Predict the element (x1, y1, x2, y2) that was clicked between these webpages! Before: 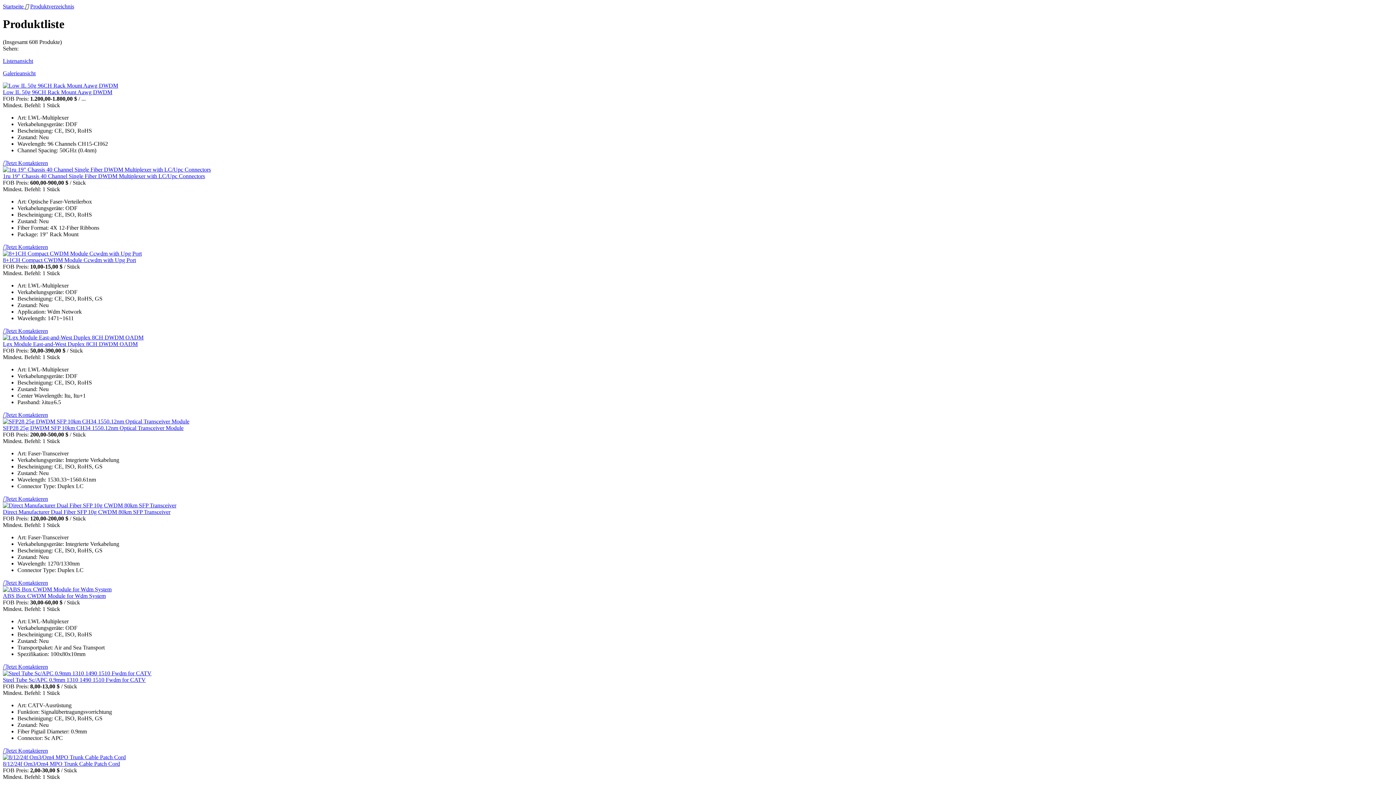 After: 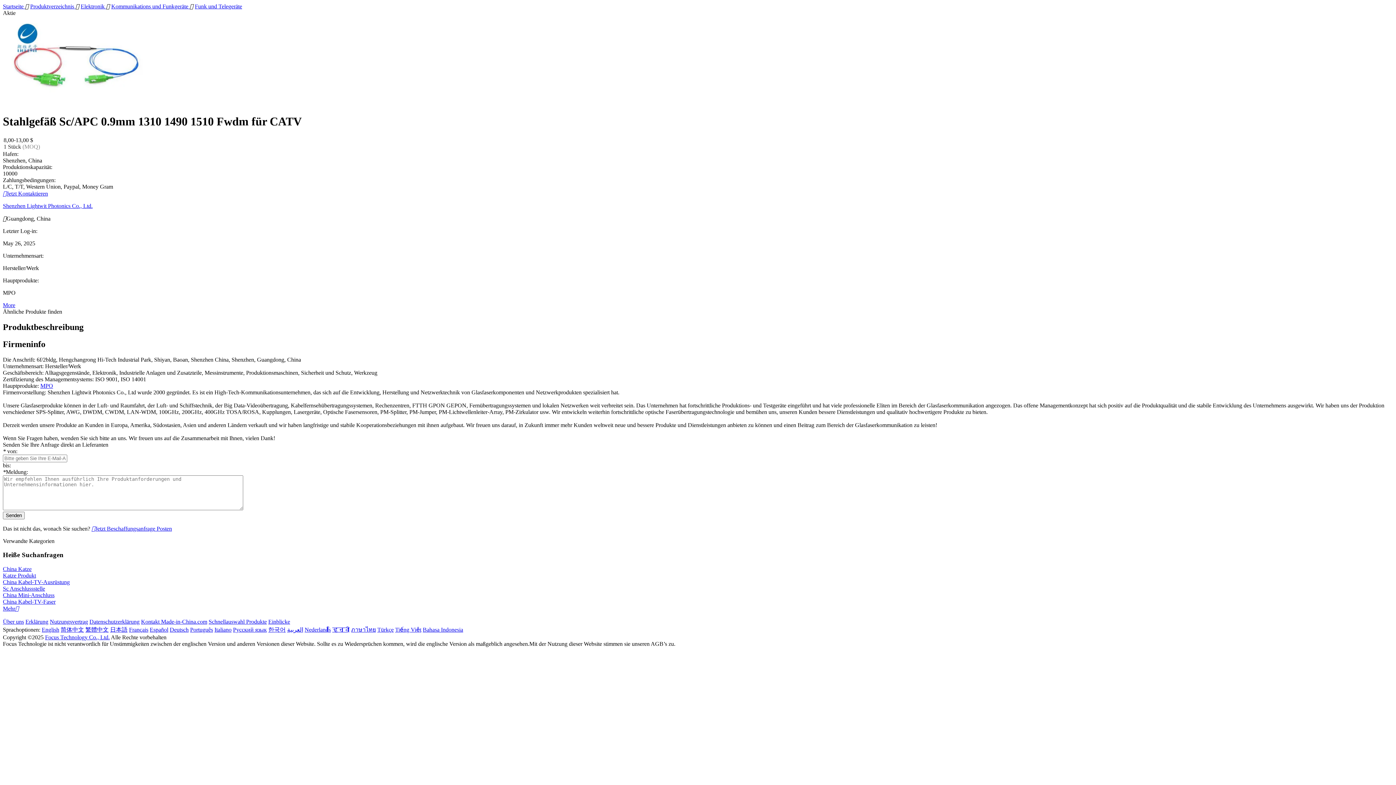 Action: bbox: (2, 670, 151, 676)